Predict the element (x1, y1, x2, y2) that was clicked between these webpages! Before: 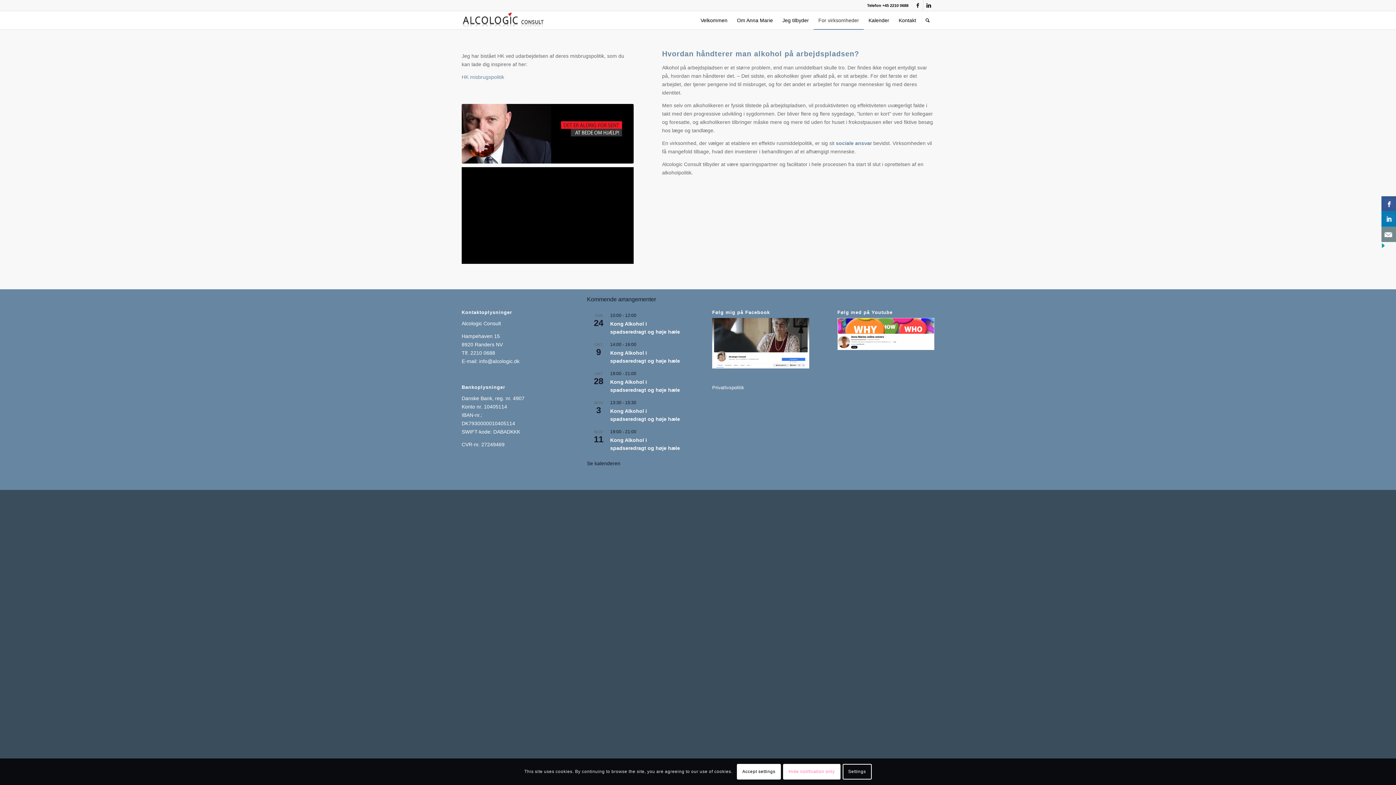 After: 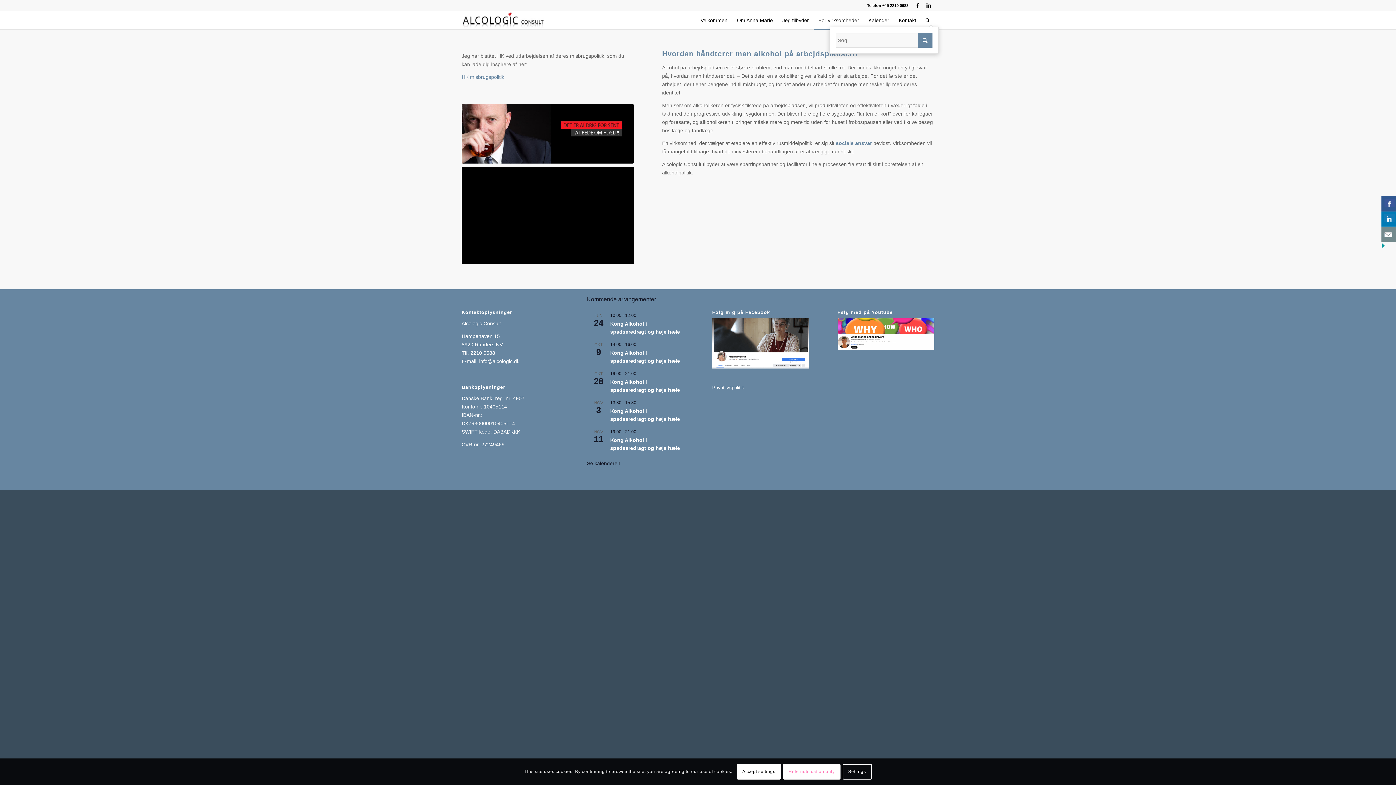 Action: bbox: (921, 11, 934, 29) label: Søg